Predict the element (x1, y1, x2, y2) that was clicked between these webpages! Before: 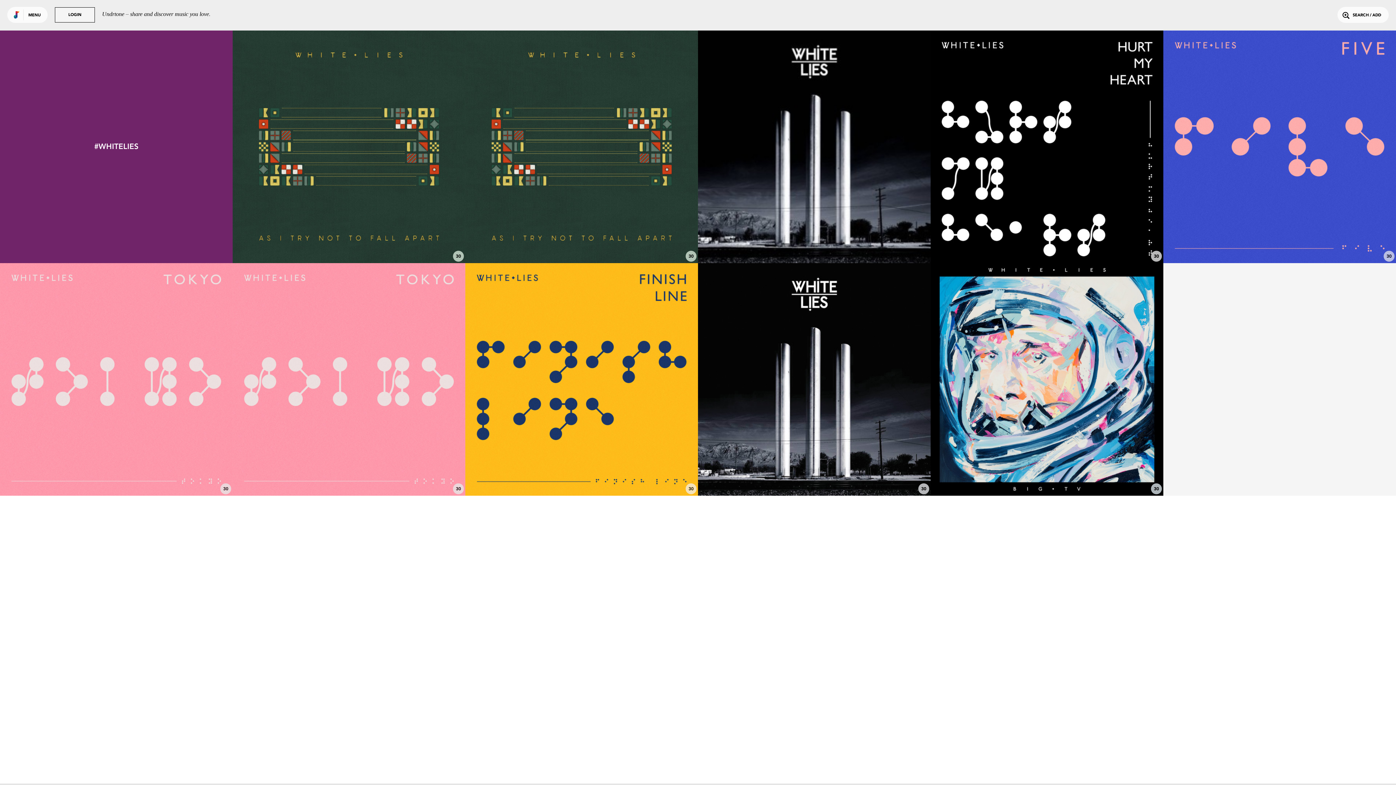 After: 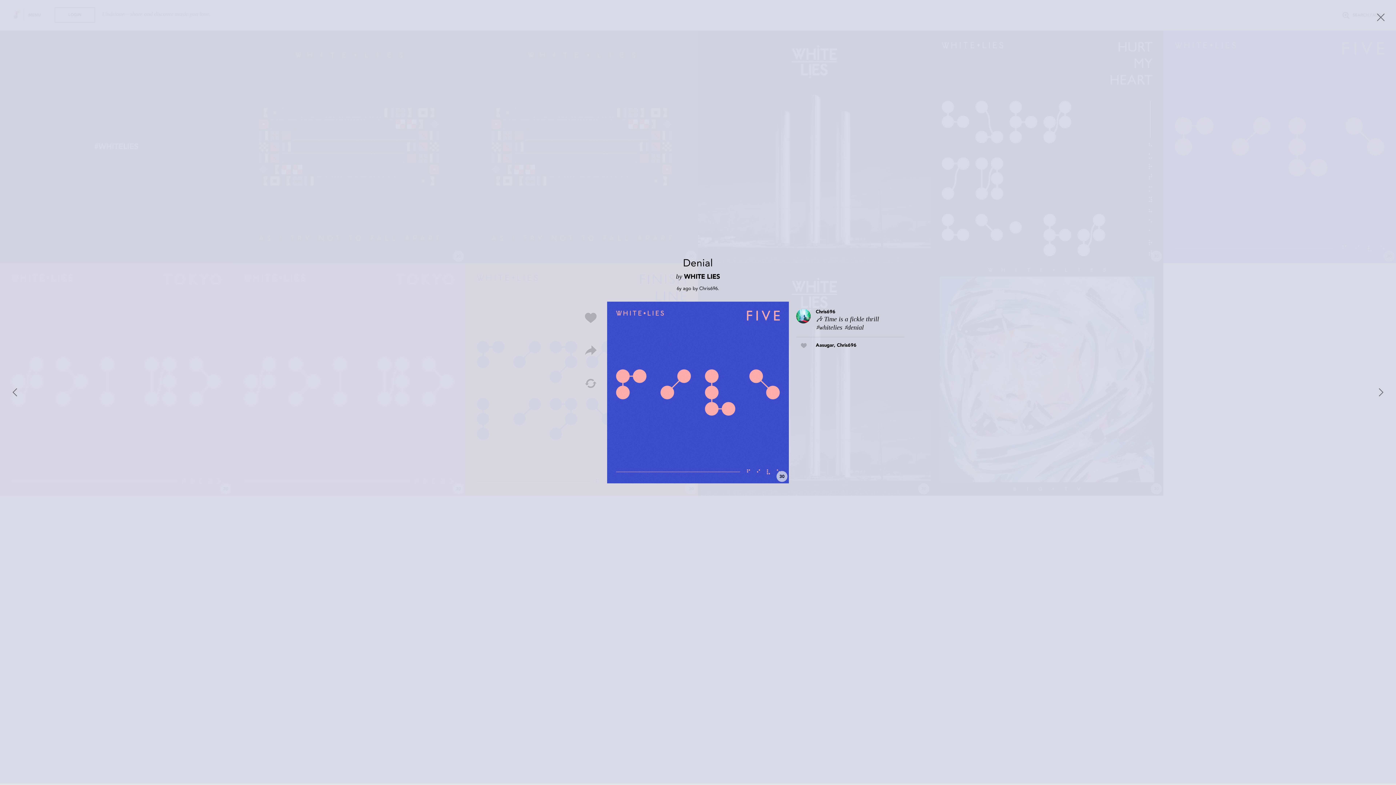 Action: label: Denial
WHITE LIES bbox: (1258, 233, 1301, 253)